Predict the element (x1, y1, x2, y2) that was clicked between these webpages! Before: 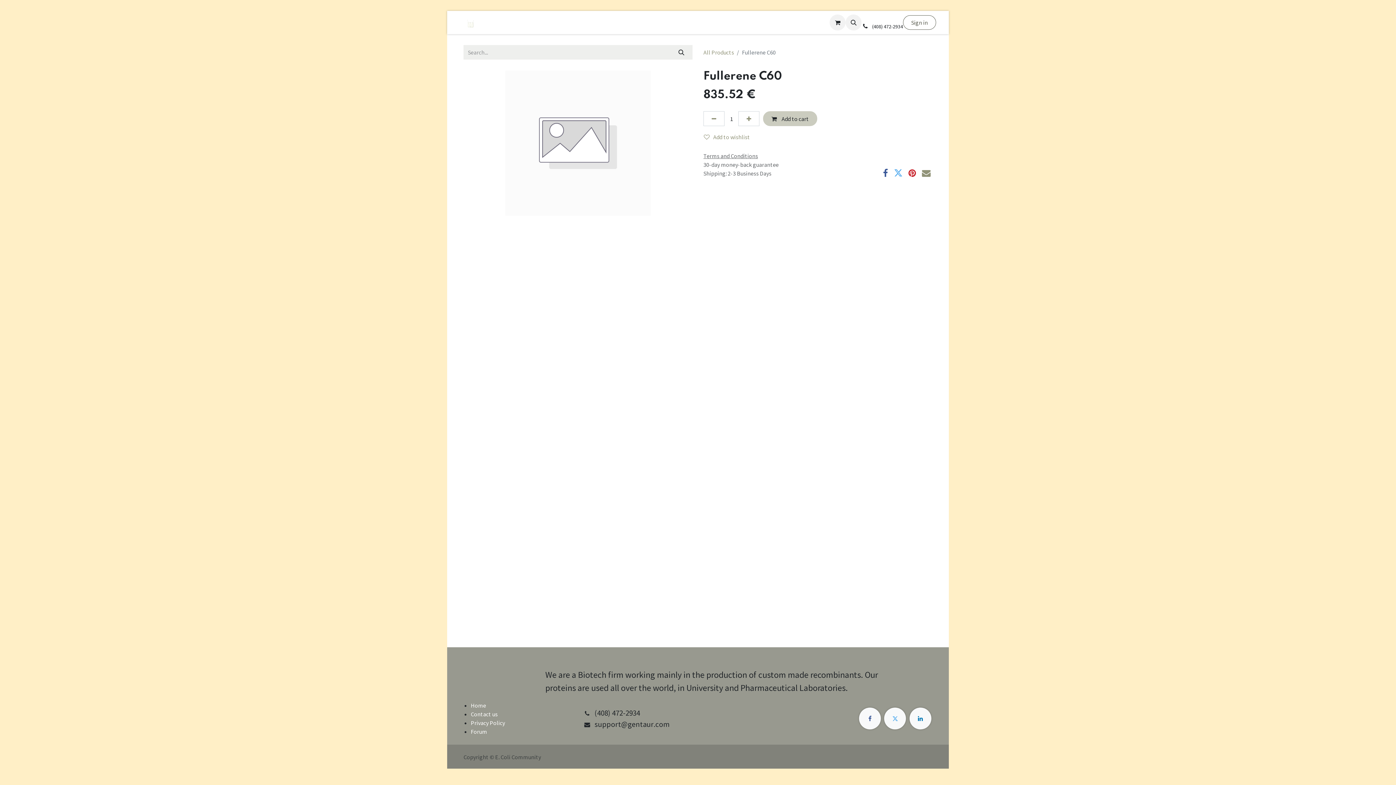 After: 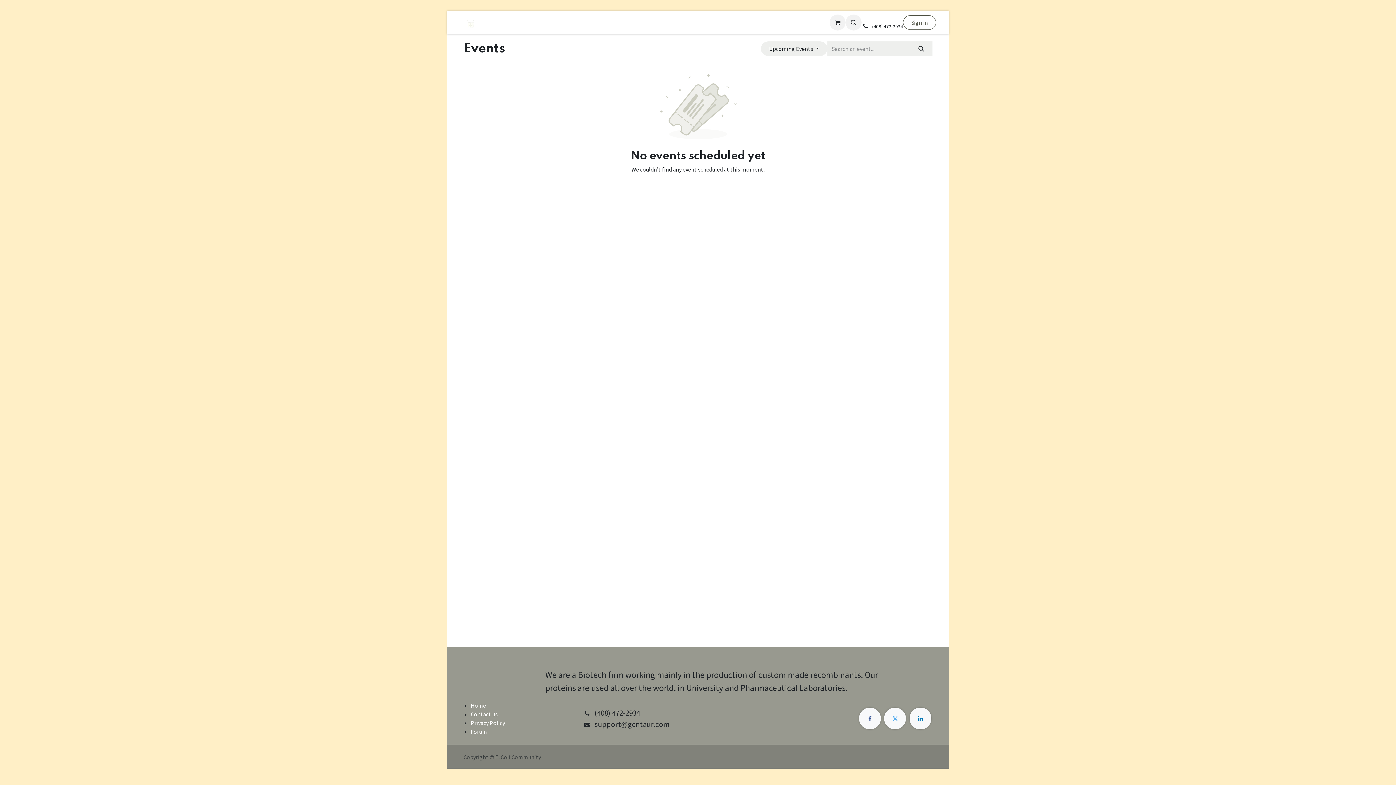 Action: bbox: (599, 15, 622, 29) label: Events